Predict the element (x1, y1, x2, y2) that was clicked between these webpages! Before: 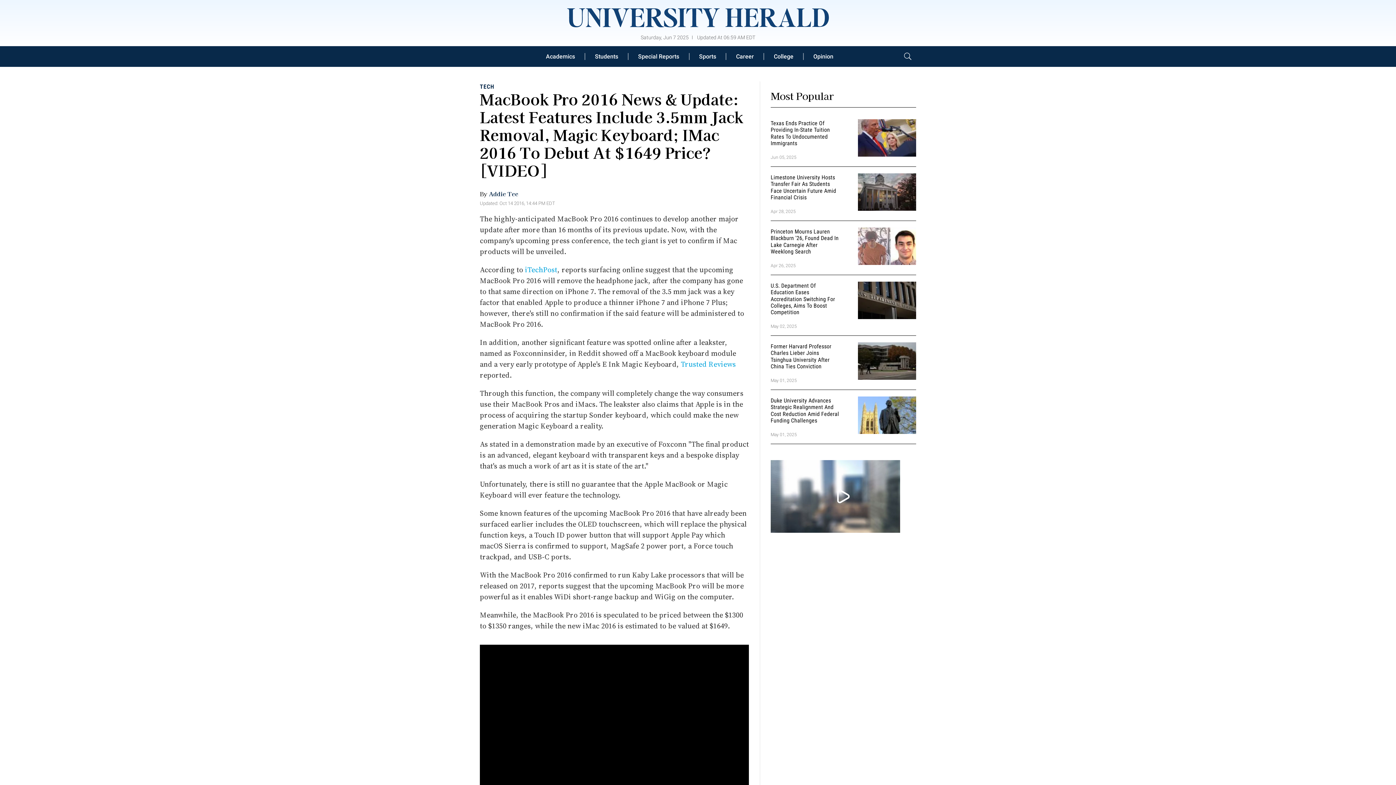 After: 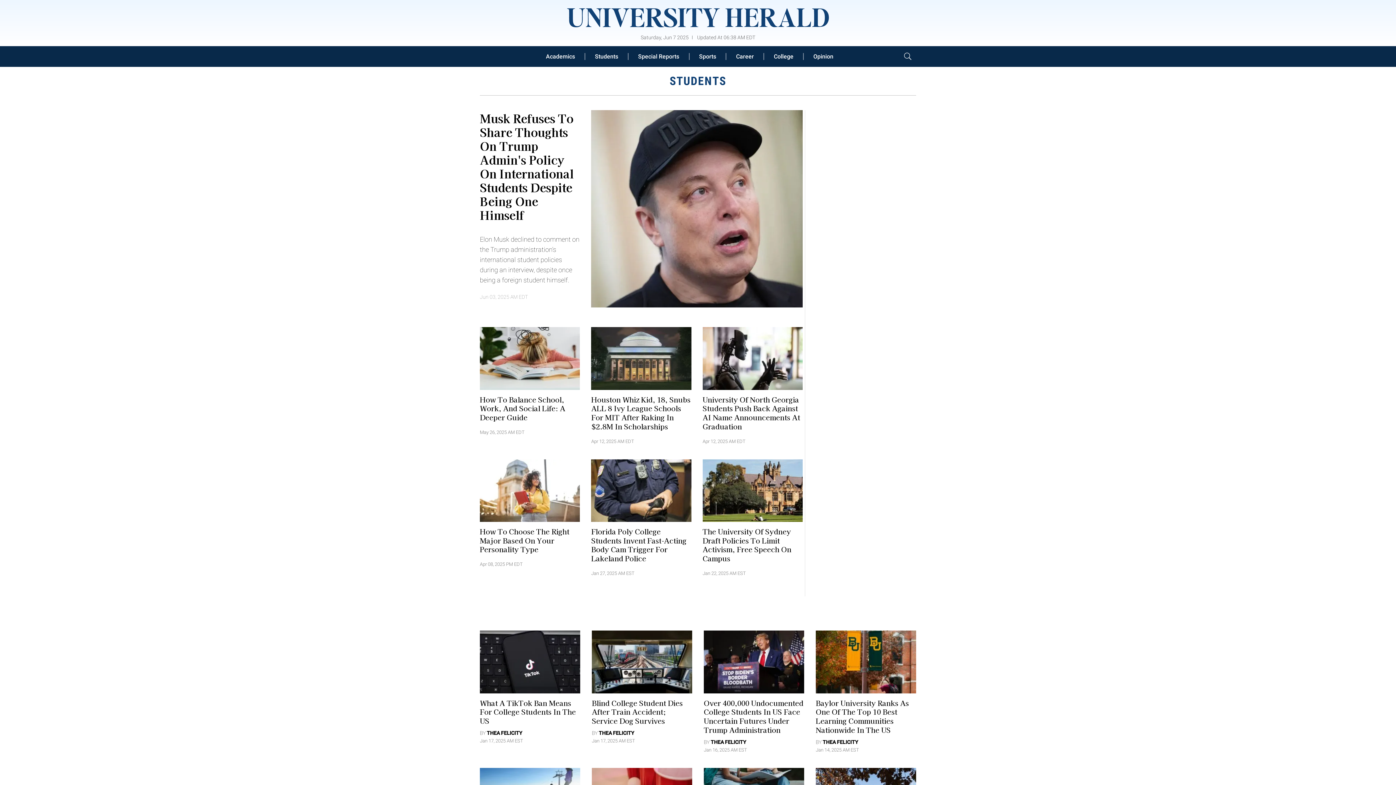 Action: label: Students bbox: (585, 52, 628, 59)